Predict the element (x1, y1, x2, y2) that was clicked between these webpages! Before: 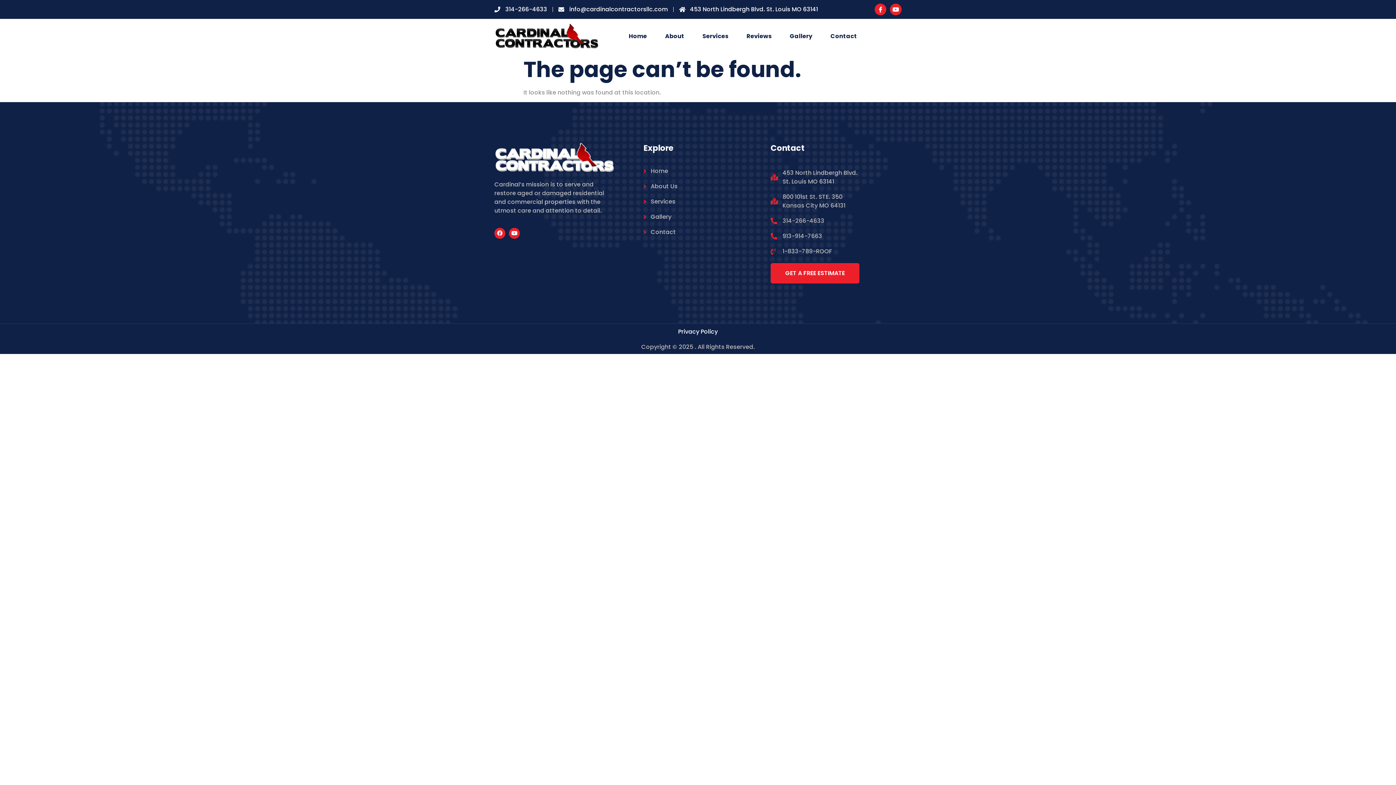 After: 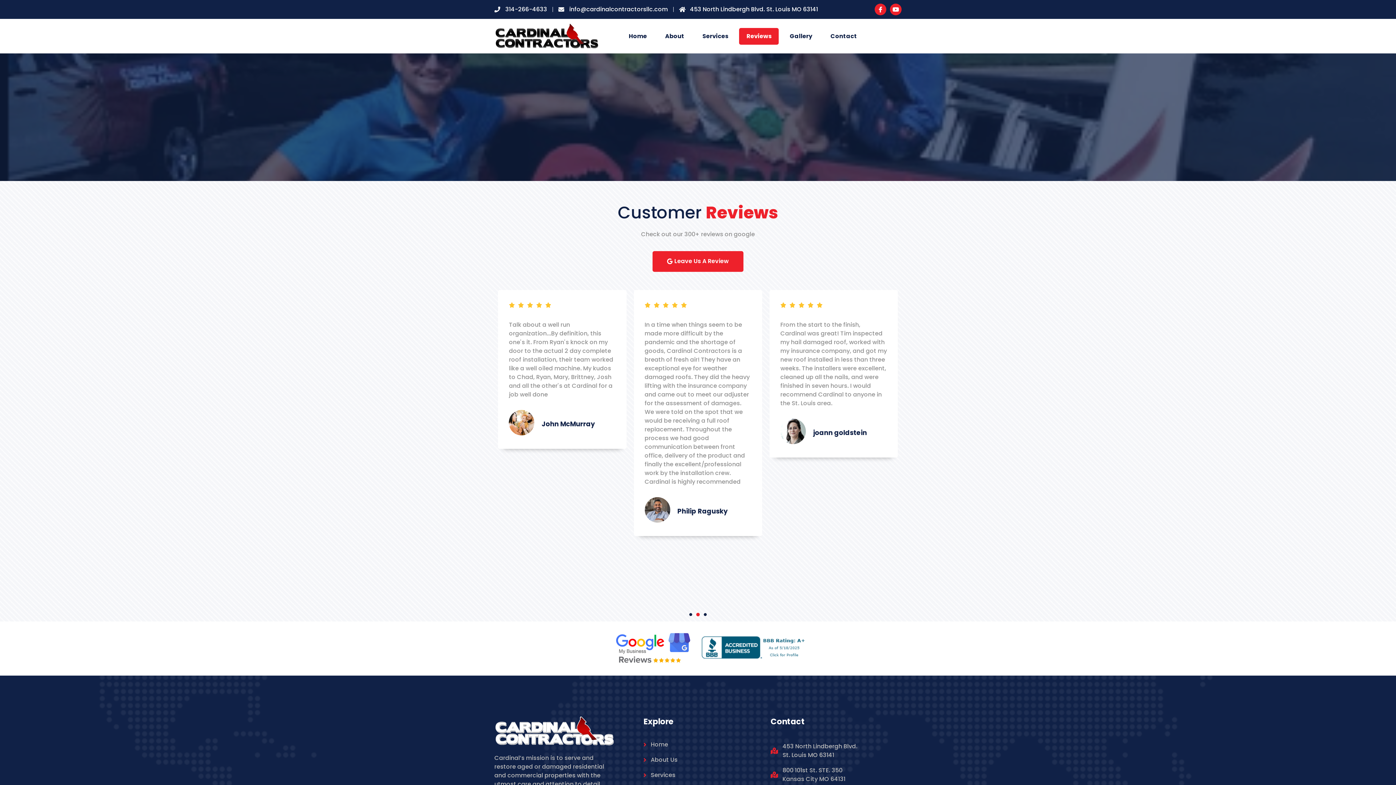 Action: label: Reviews bbox: (739, 27, 779, 44)